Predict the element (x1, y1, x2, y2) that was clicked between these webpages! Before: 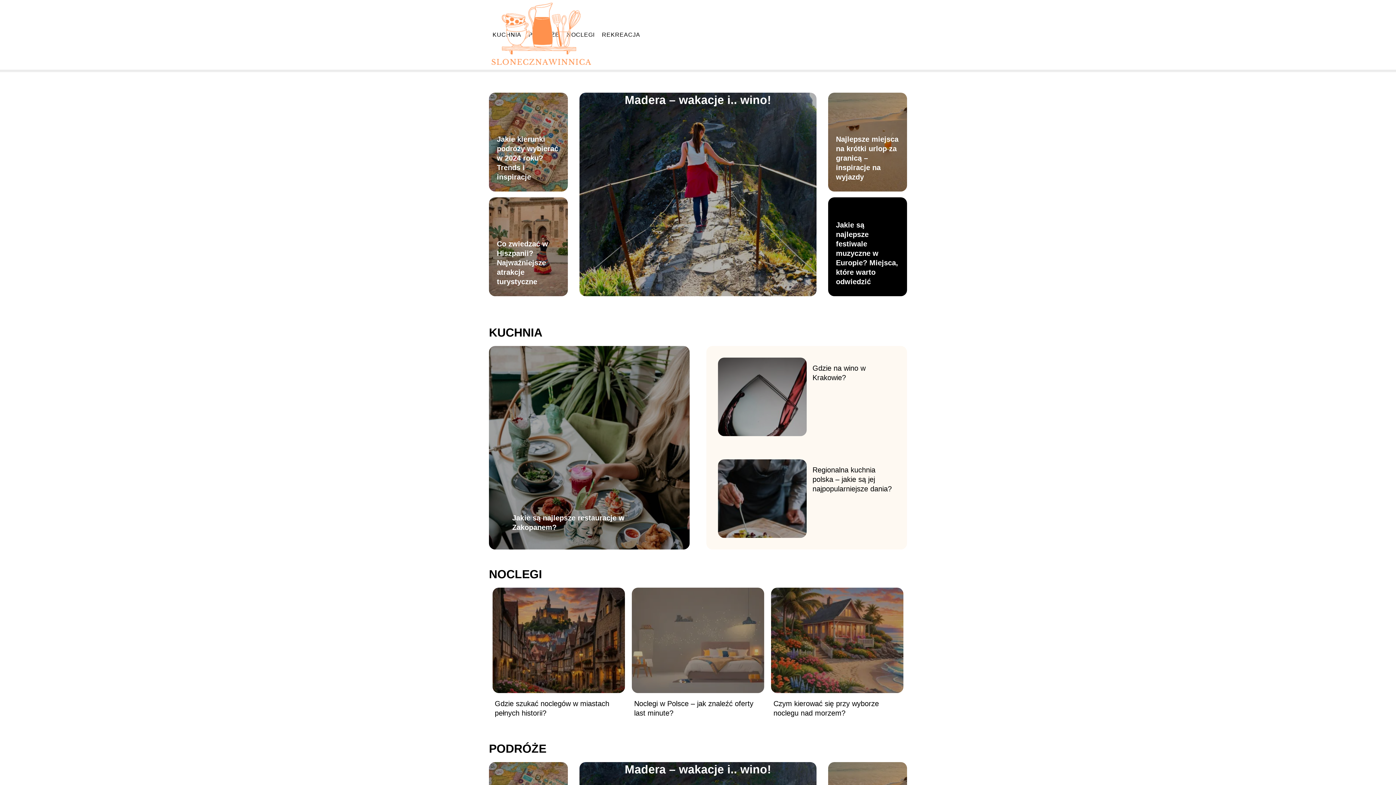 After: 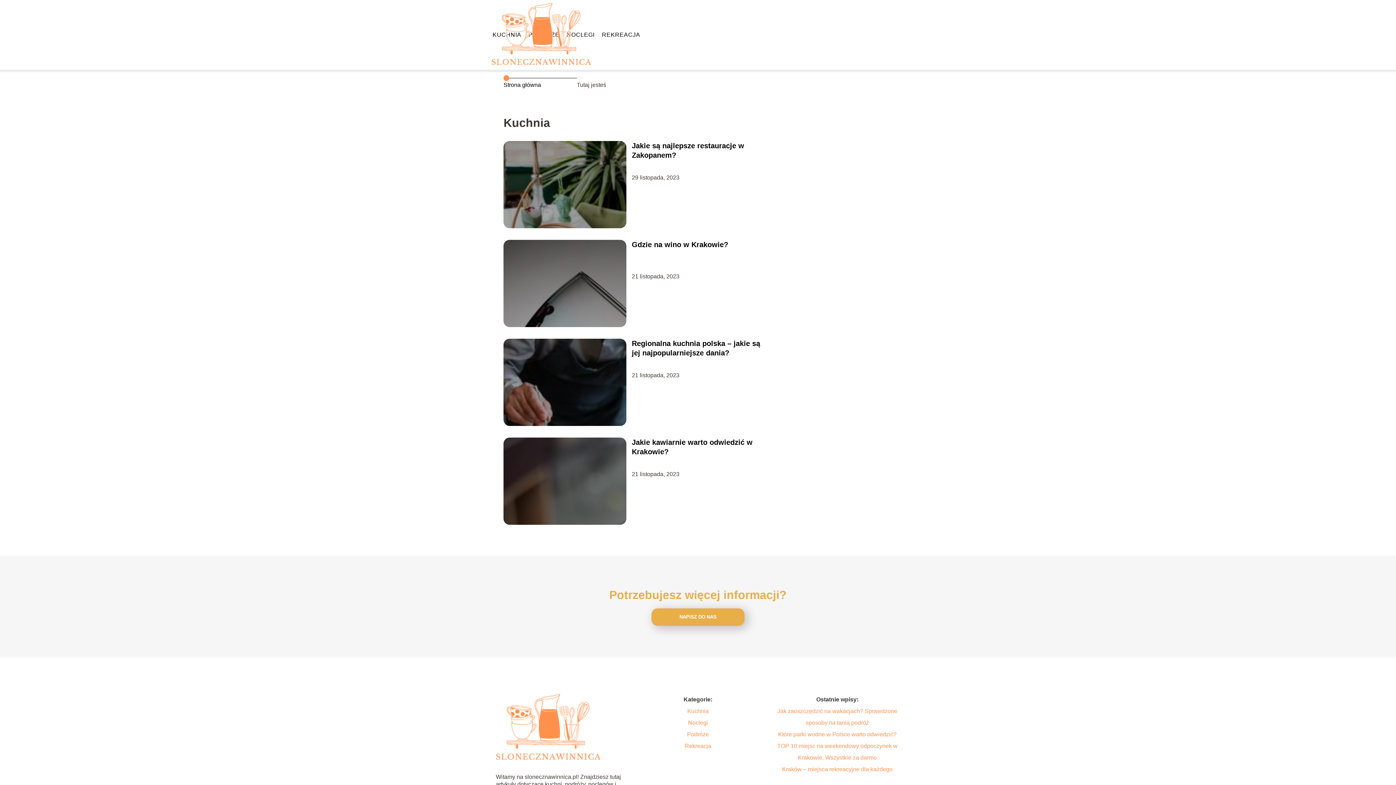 Action: label: KUCHNIA bbox: (489, 326, 542, 339)